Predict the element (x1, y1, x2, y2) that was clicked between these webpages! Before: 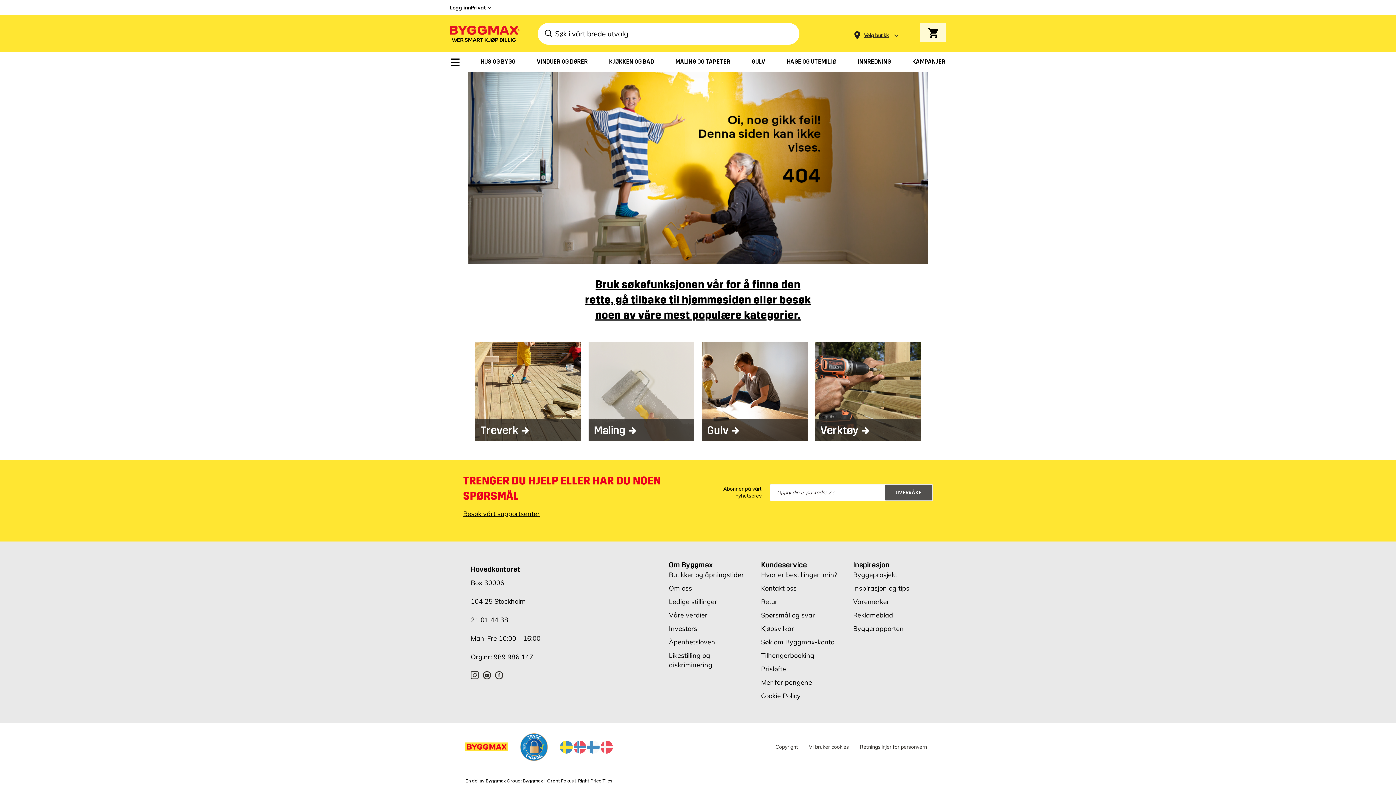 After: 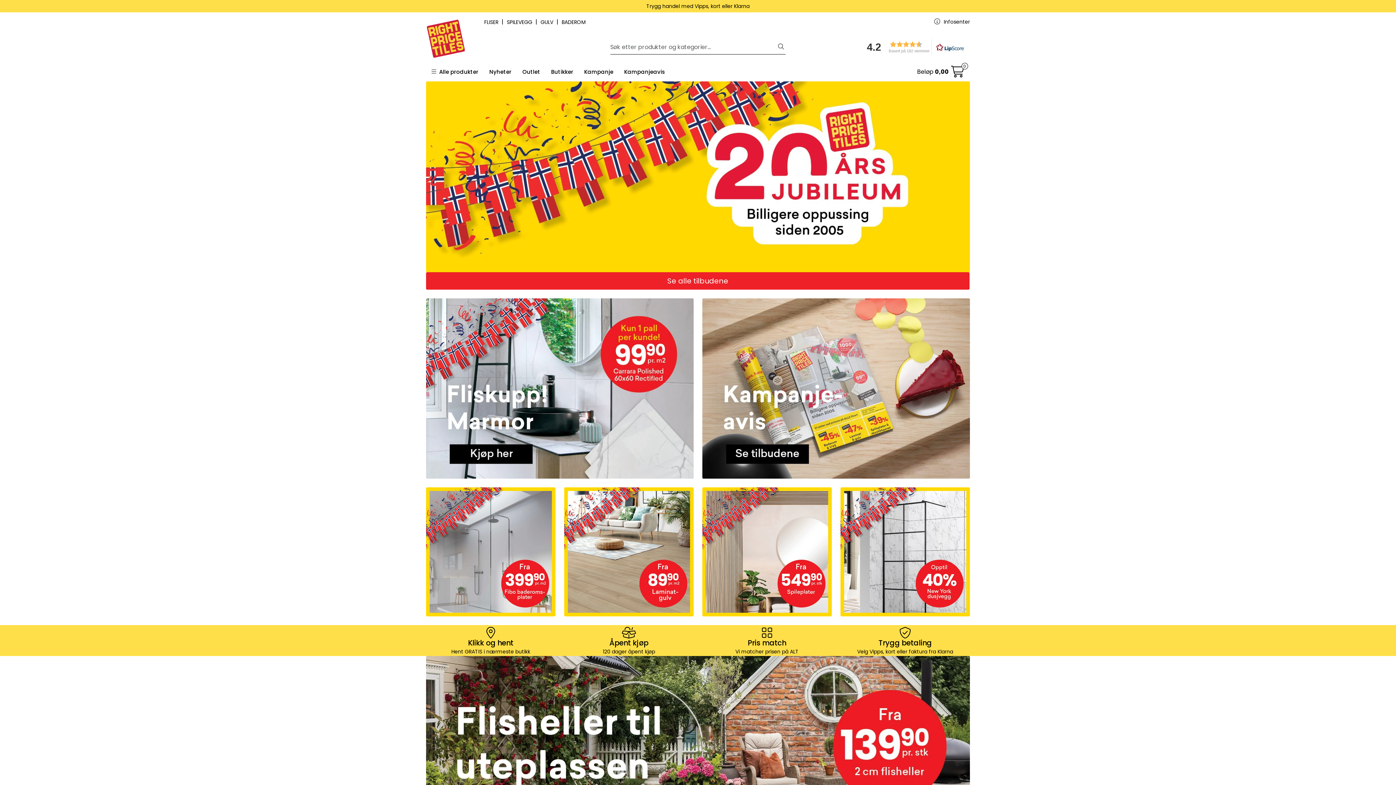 Action: label: Right Price Tiles bbox: (578, 778, 612, 783)